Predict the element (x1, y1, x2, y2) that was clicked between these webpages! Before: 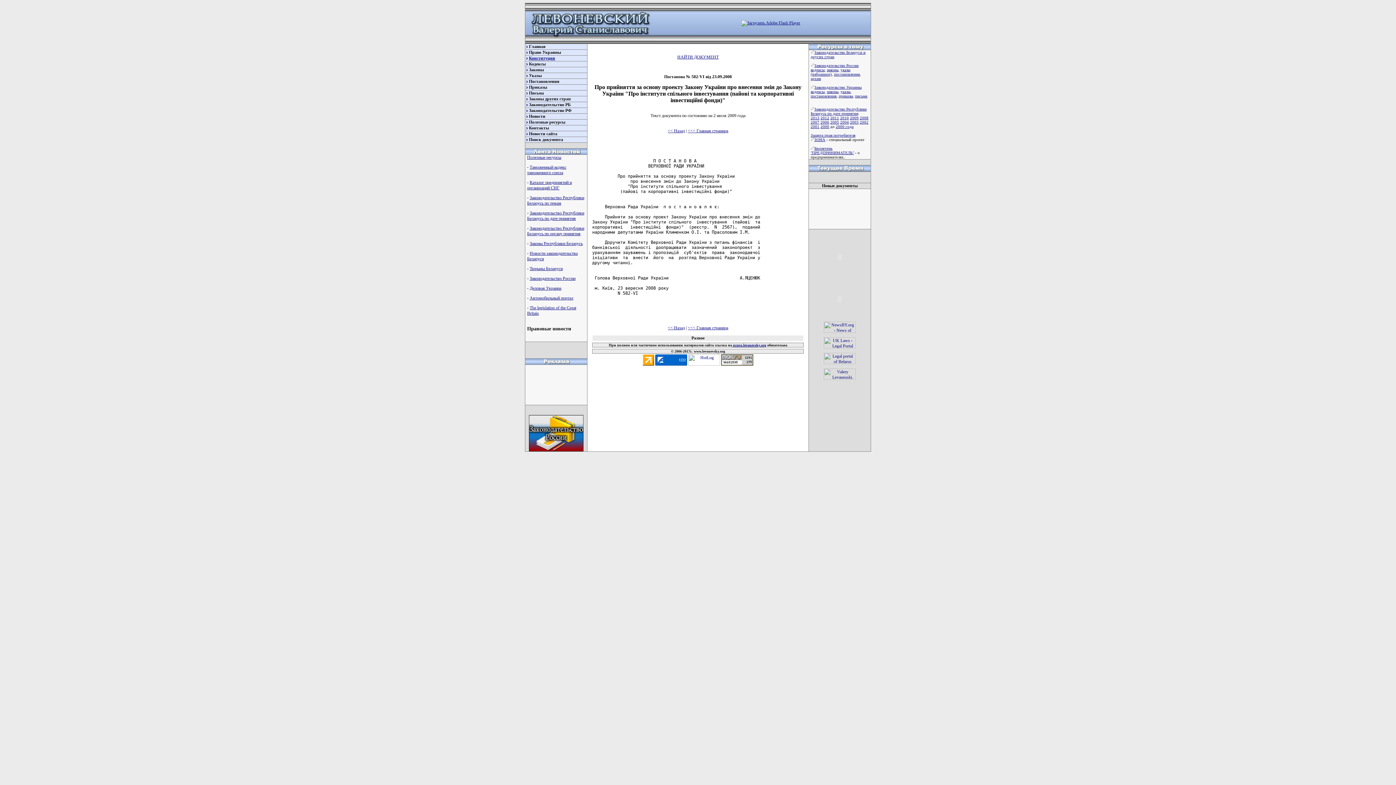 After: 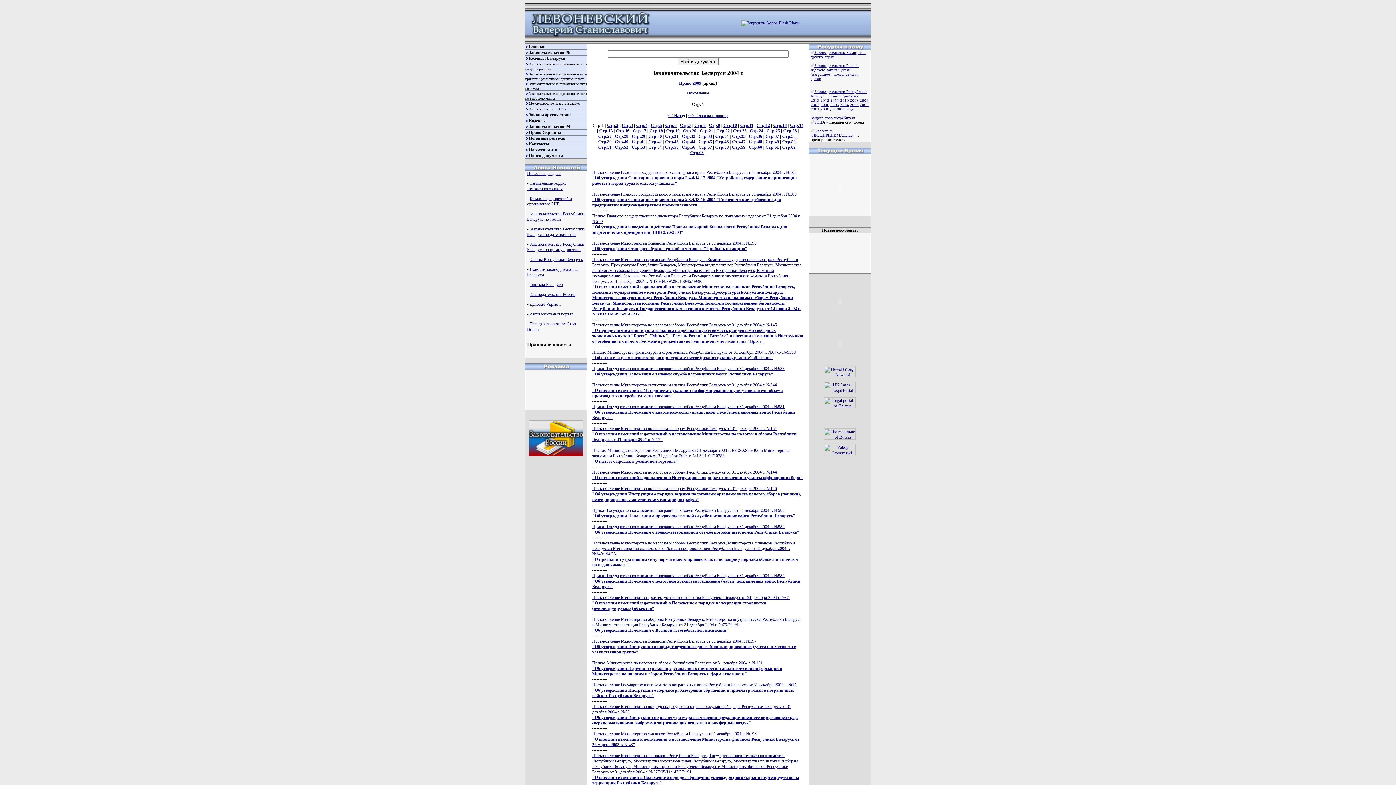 Action: label: 2004 bbox: (840, 120, 849, 124)